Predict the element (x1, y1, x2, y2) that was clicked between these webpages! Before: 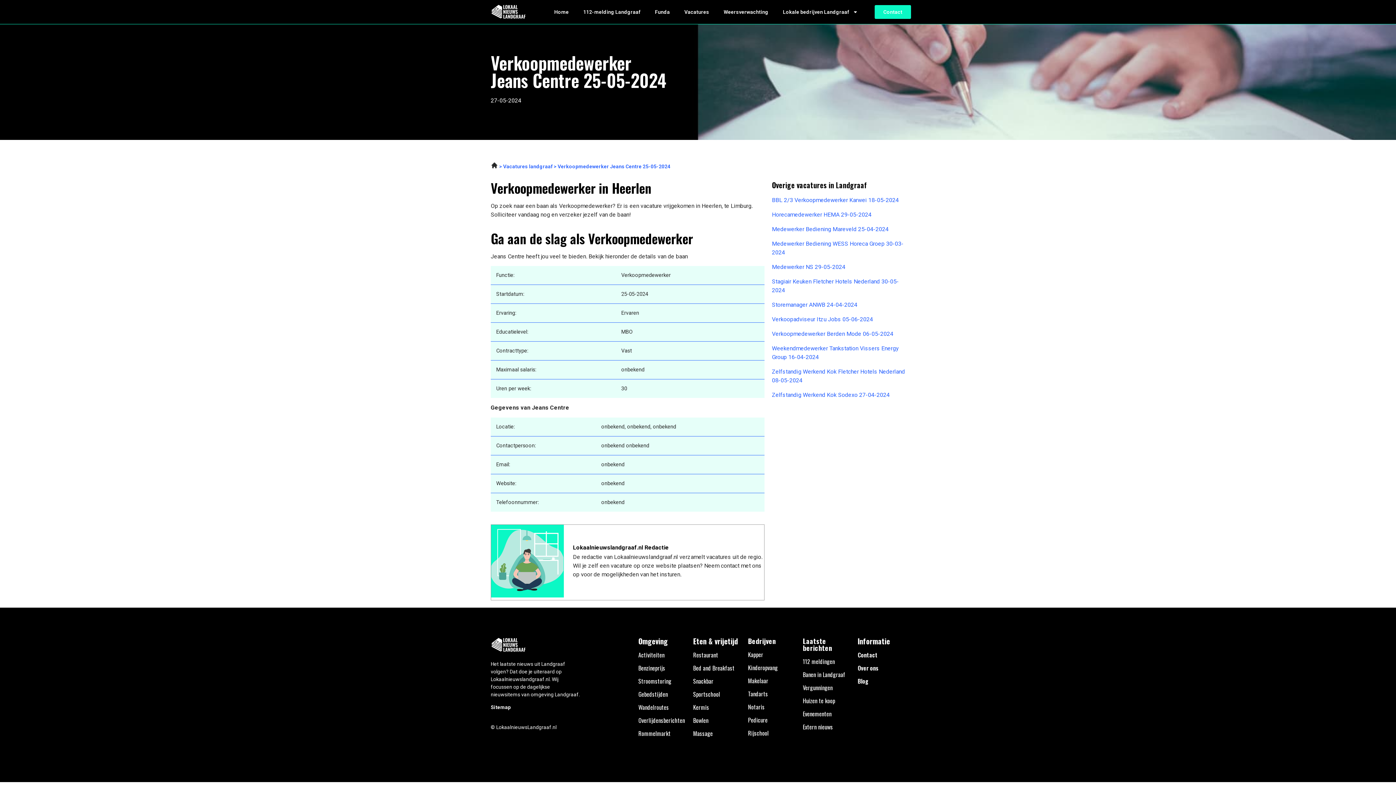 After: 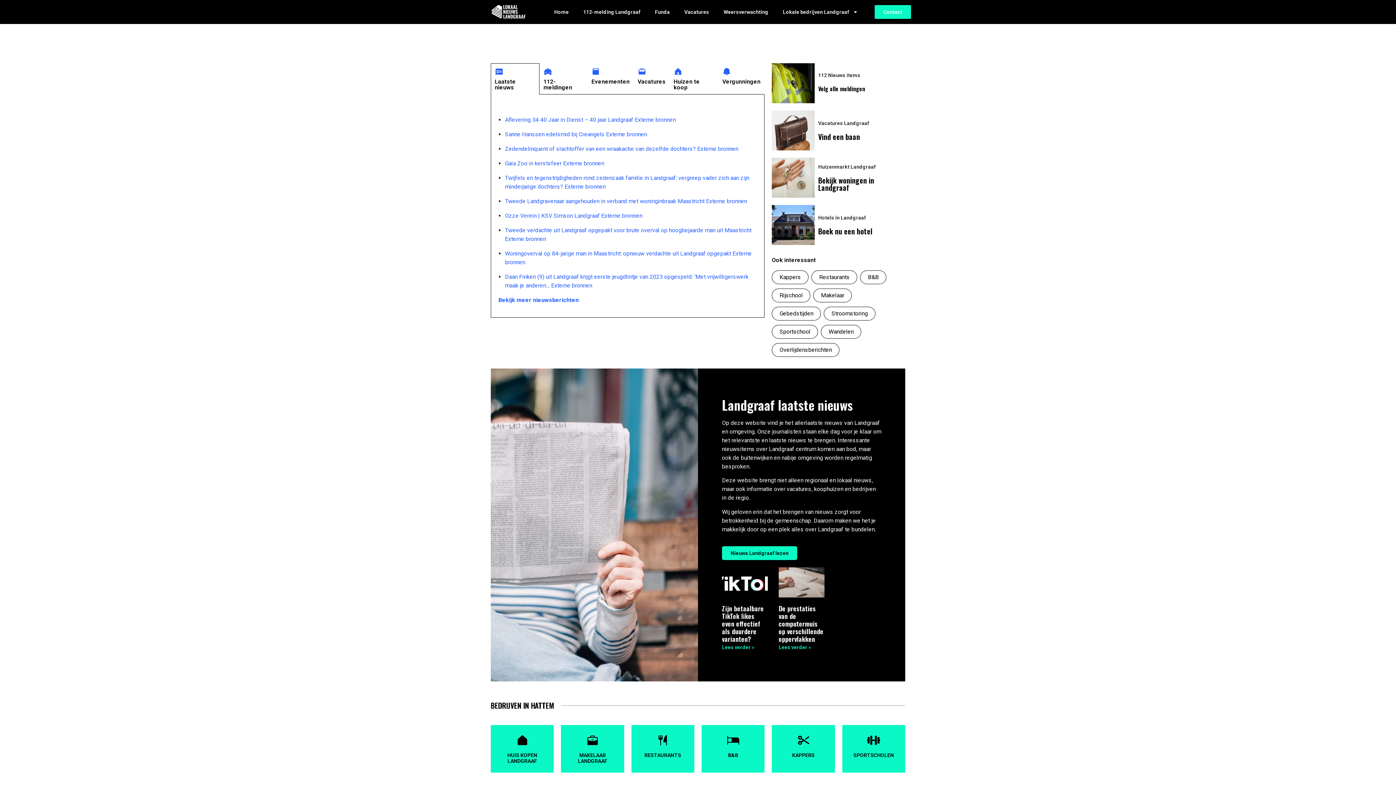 Action: bbox: (547, 3, 576, 20) label: Home